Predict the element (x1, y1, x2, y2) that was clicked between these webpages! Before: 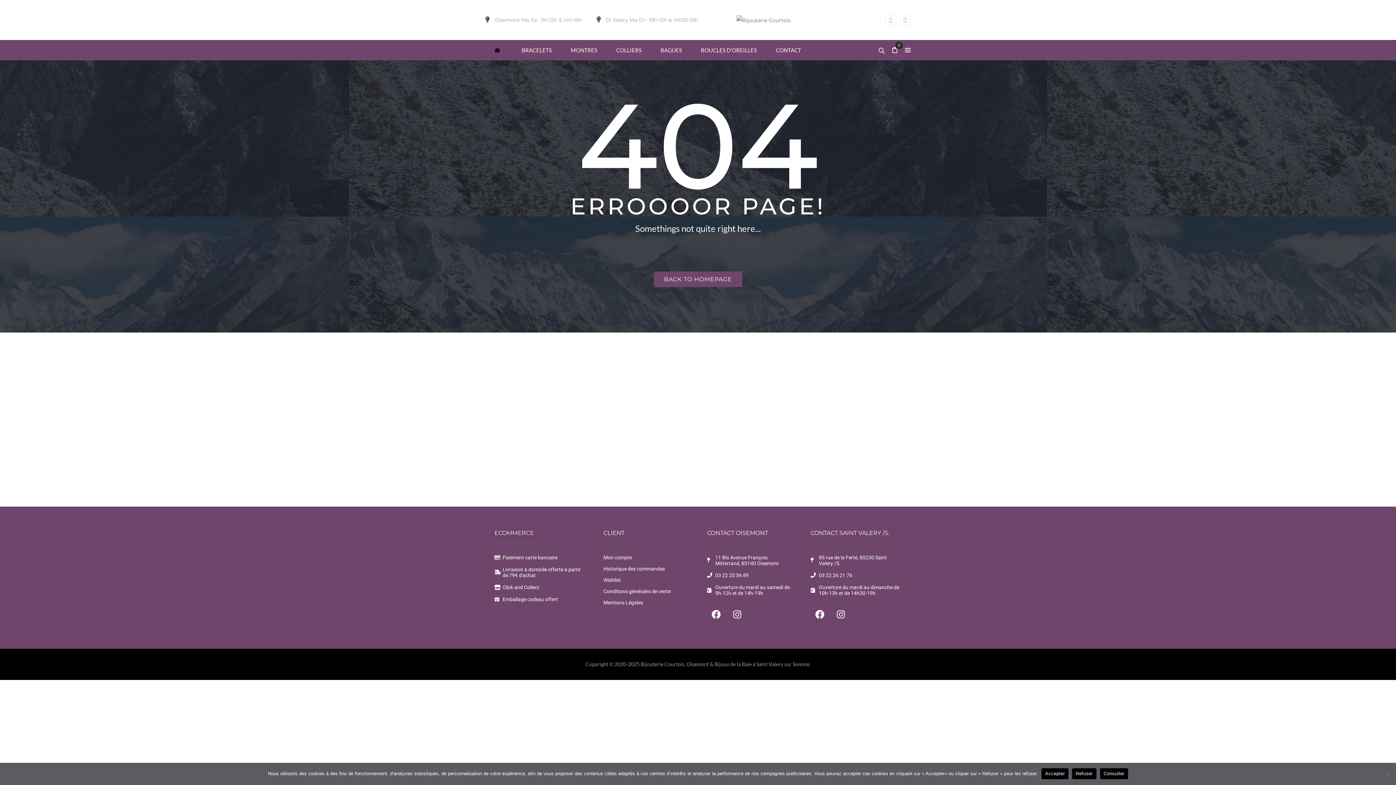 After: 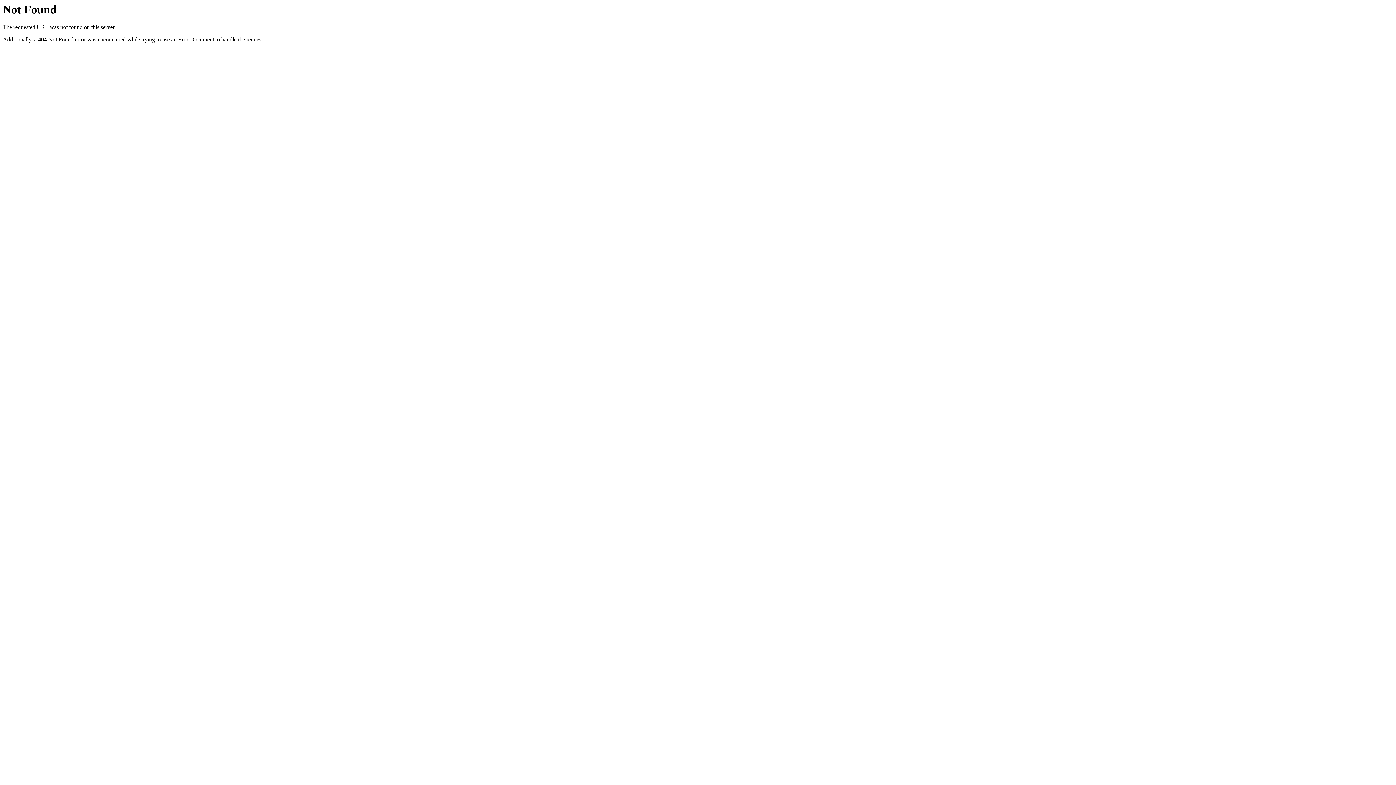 Action: bbox: (603, 577, 689, 583) label: Wishlist